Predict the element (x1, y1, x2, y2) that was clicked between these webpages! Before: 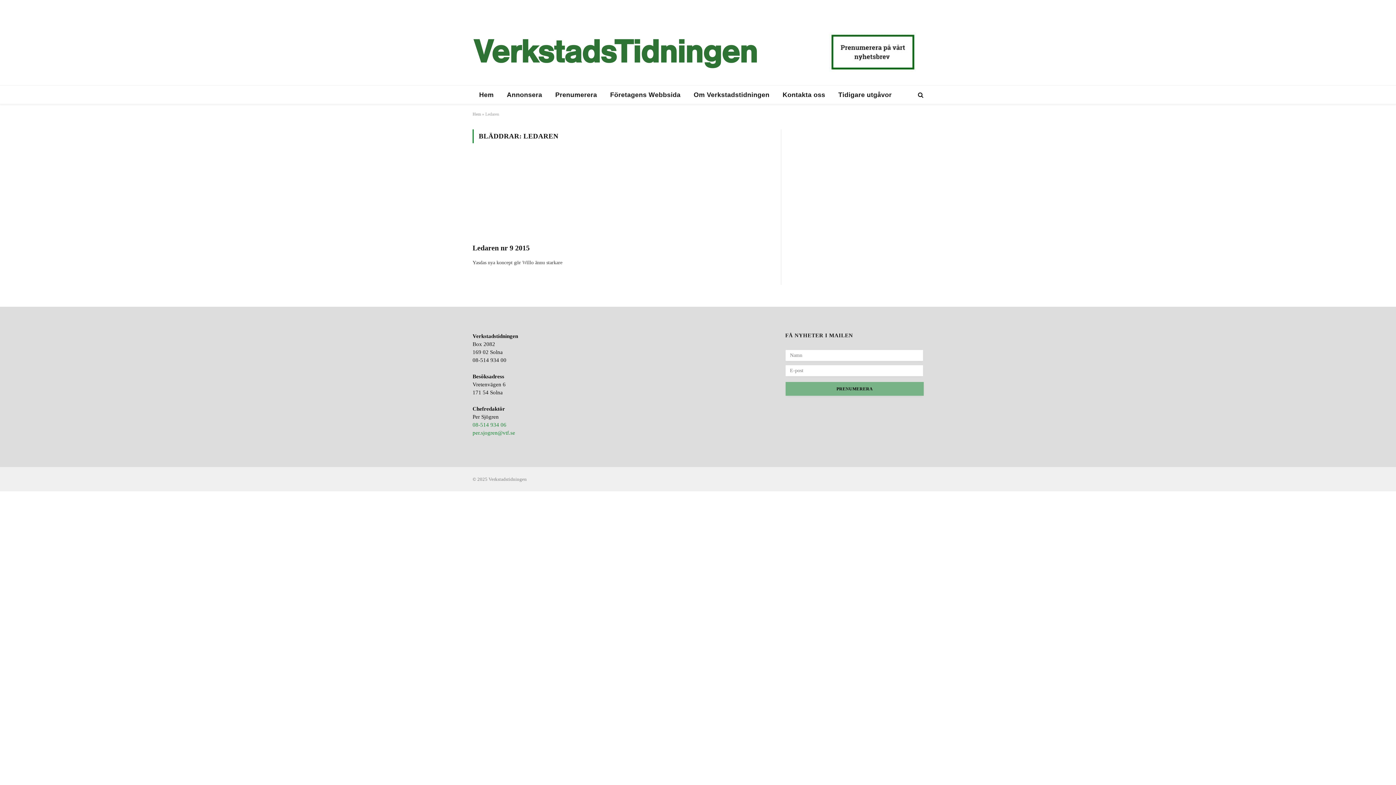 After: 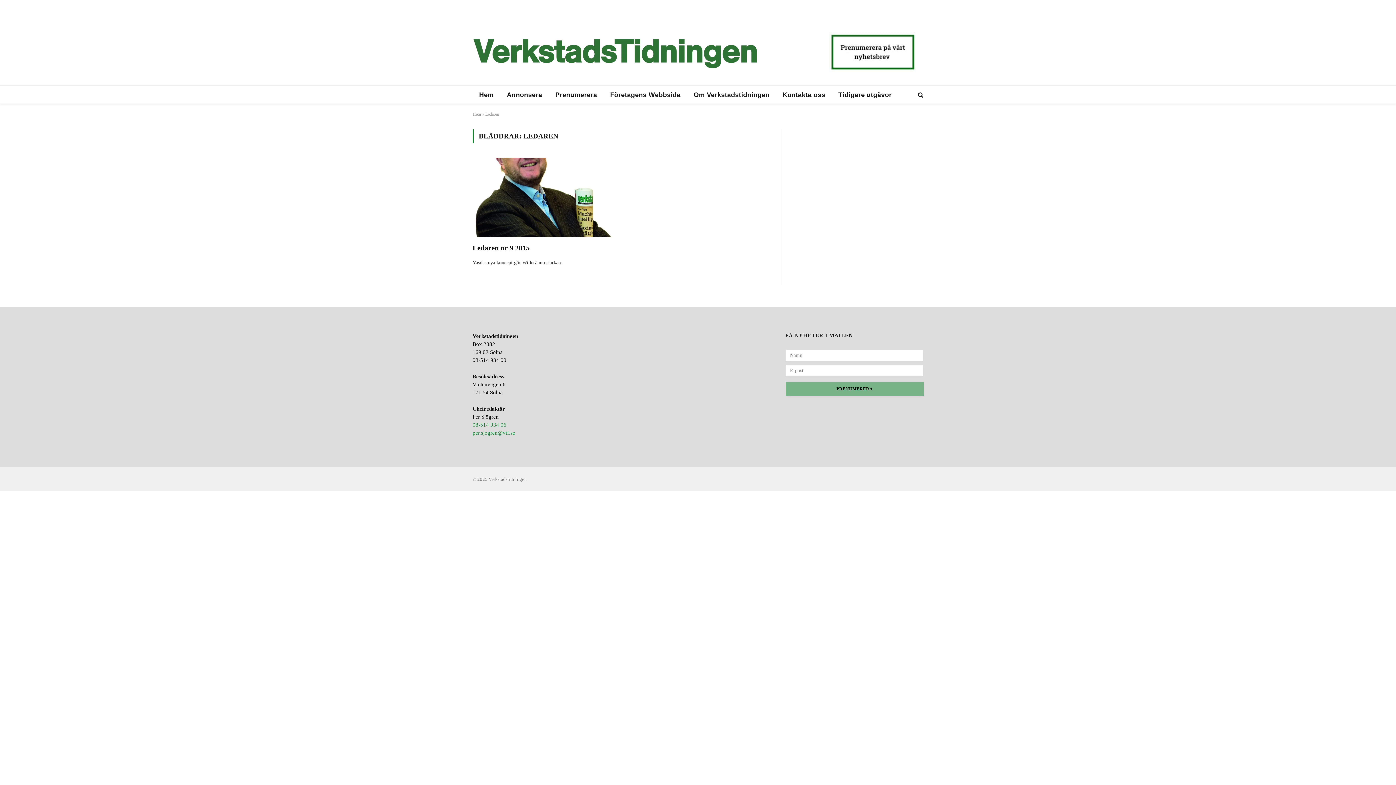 Action: label: PRENUMERERA bbox: (785, 381, 924, 396)